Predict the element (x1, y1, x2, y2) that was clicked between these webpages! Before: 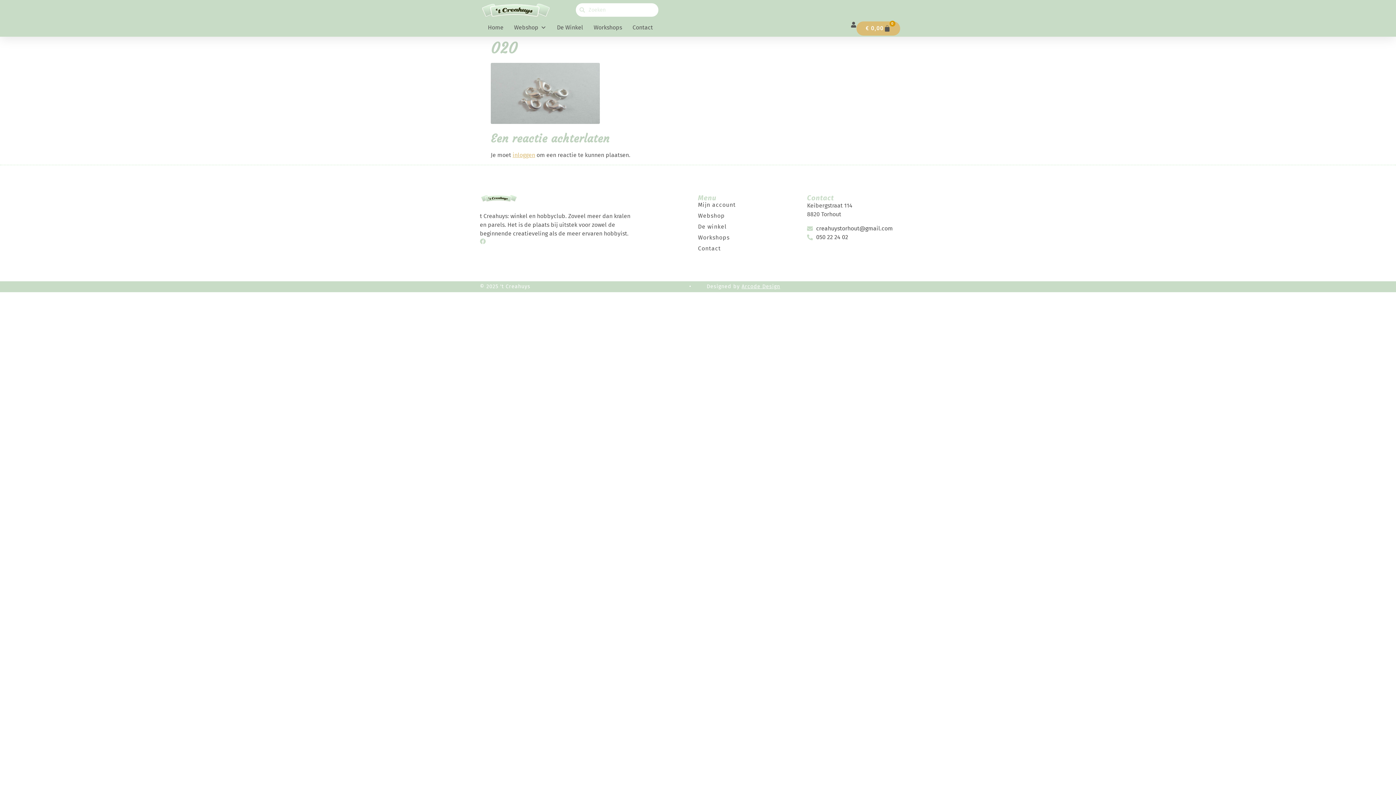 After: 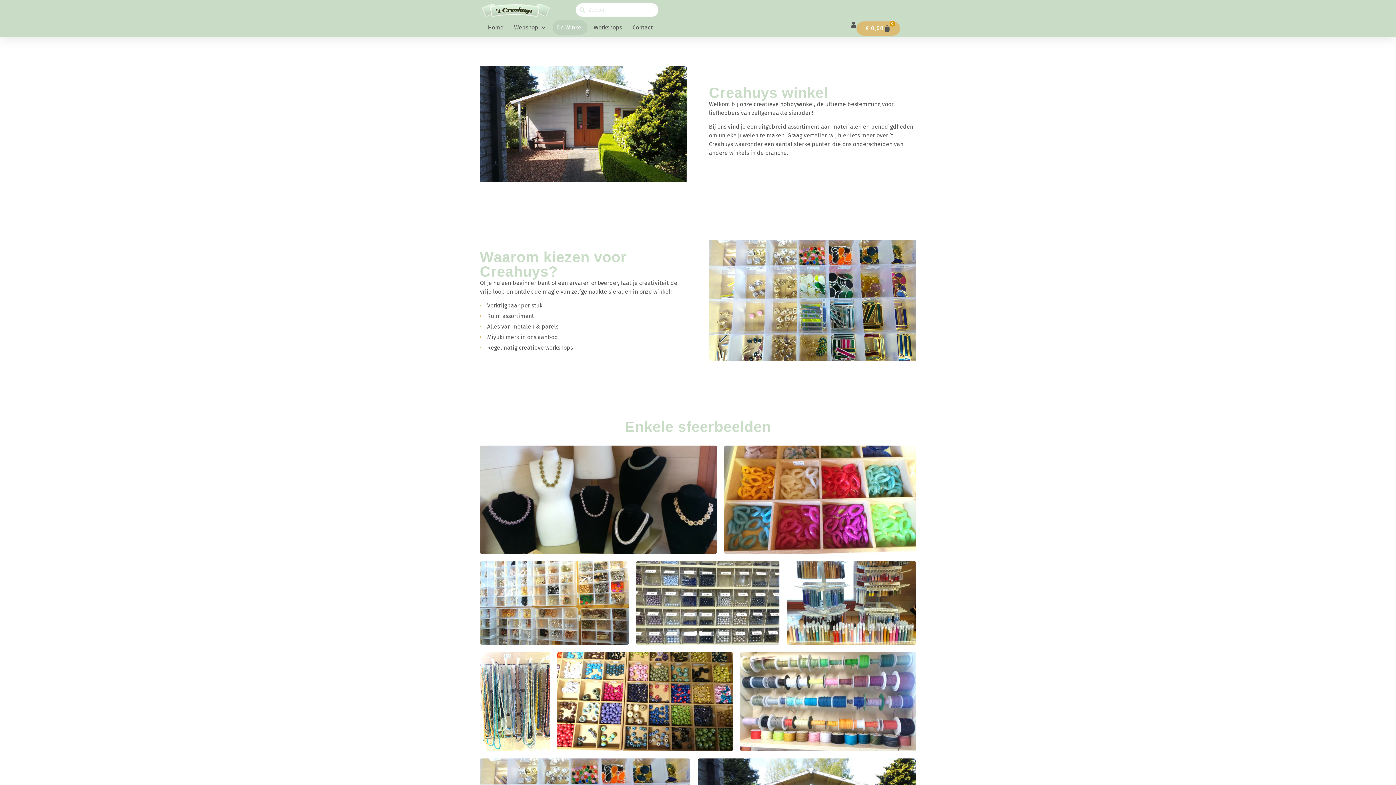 Action: label: De Winkel bbox: (552, 20, 587, 34)